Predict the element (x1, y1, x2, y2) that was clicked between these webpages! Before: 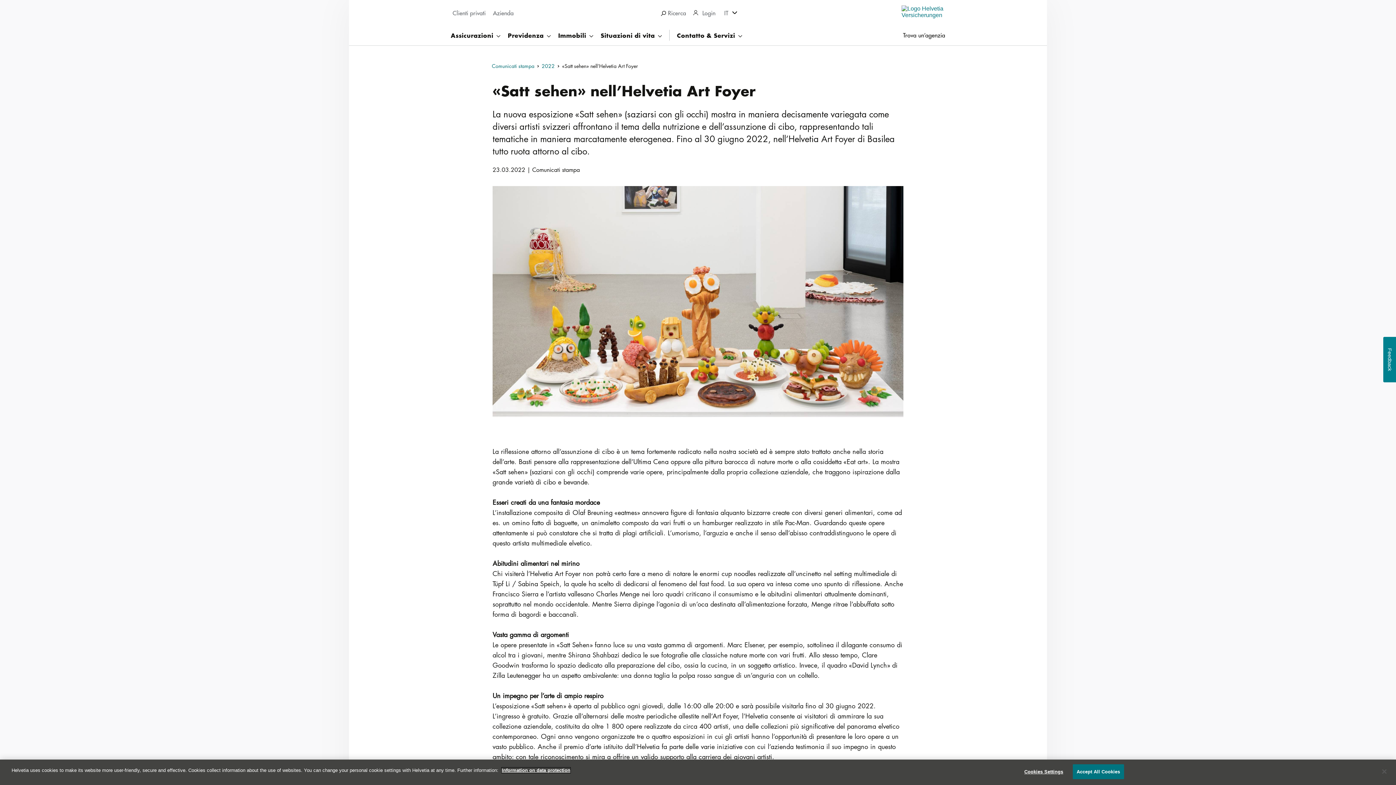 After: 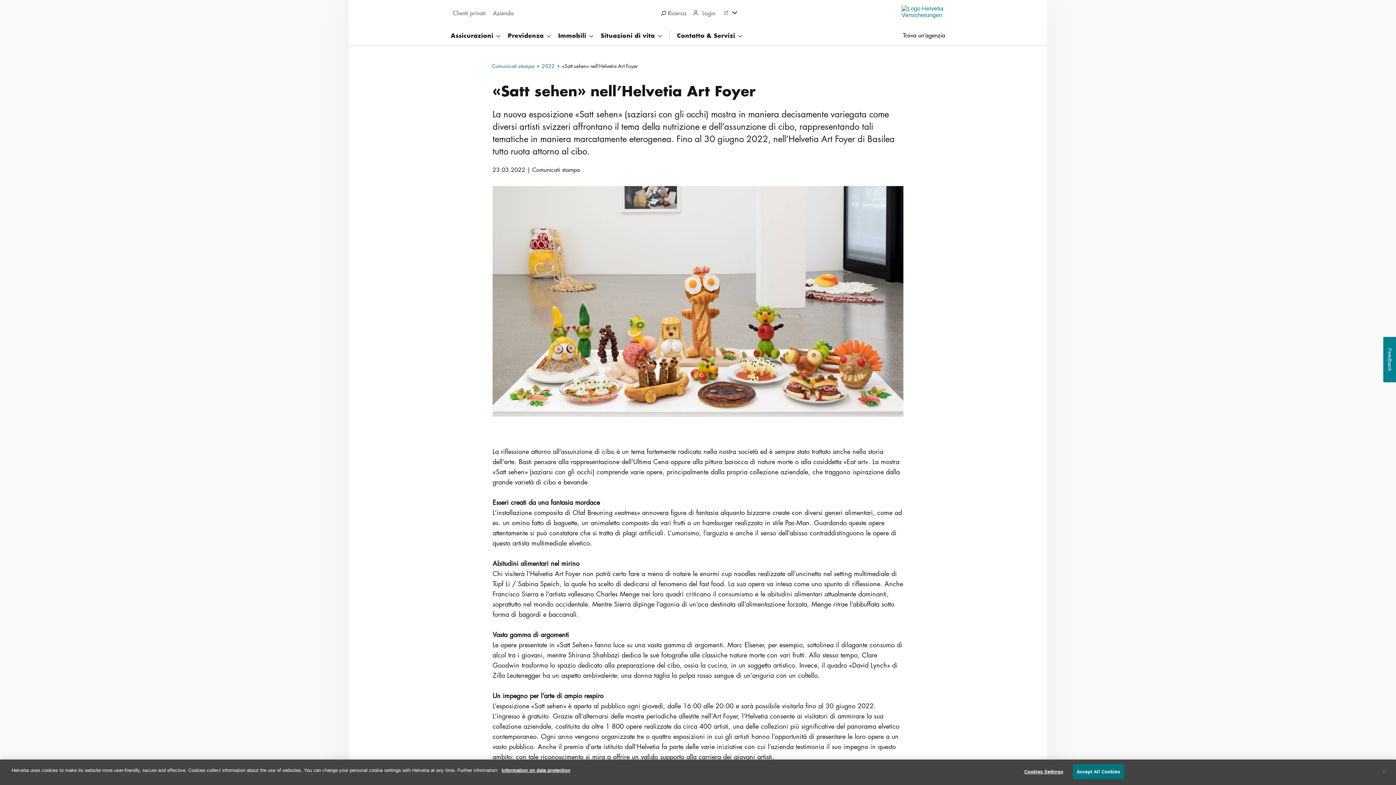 Action: label: «Satt sehen» nell’Helvetia Art Foyer bbox: (559, 61, 638, 70)